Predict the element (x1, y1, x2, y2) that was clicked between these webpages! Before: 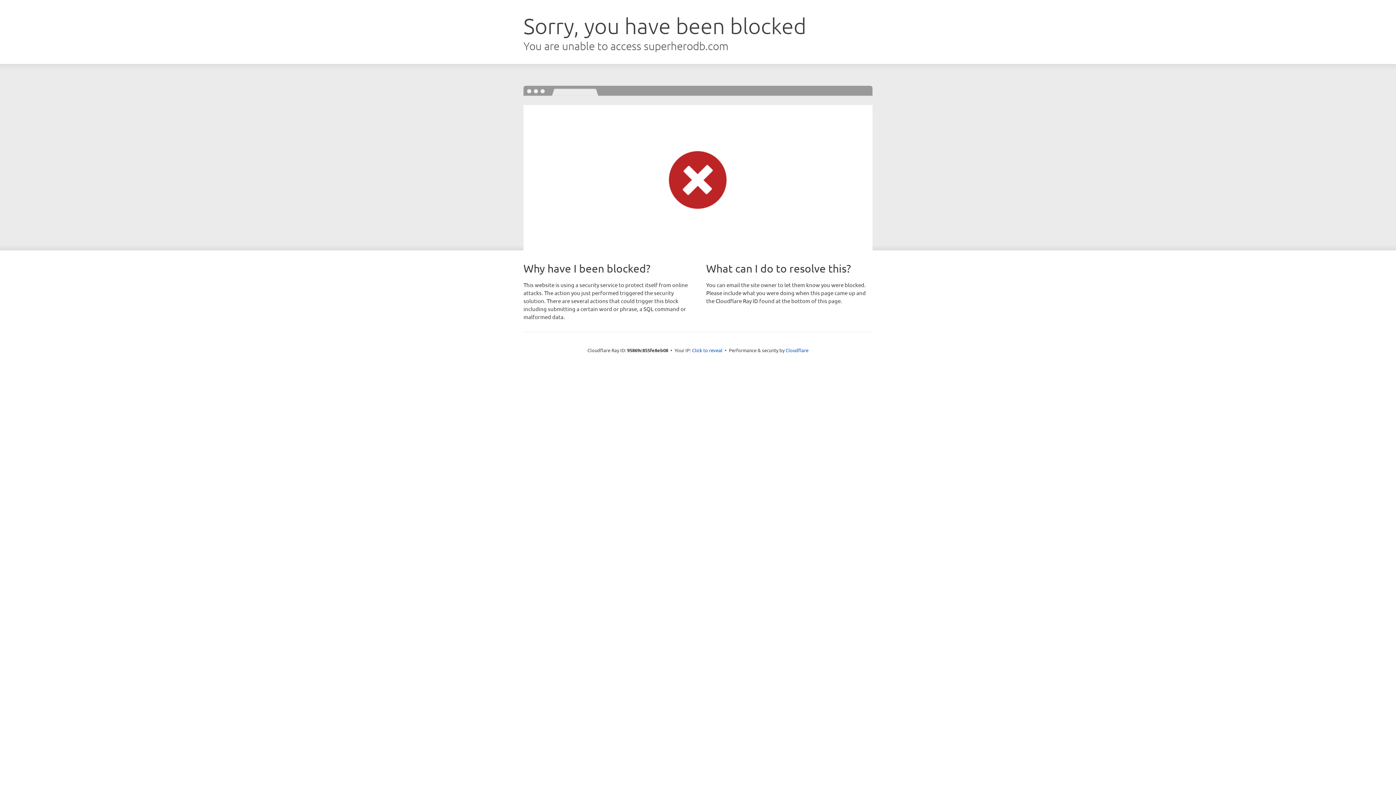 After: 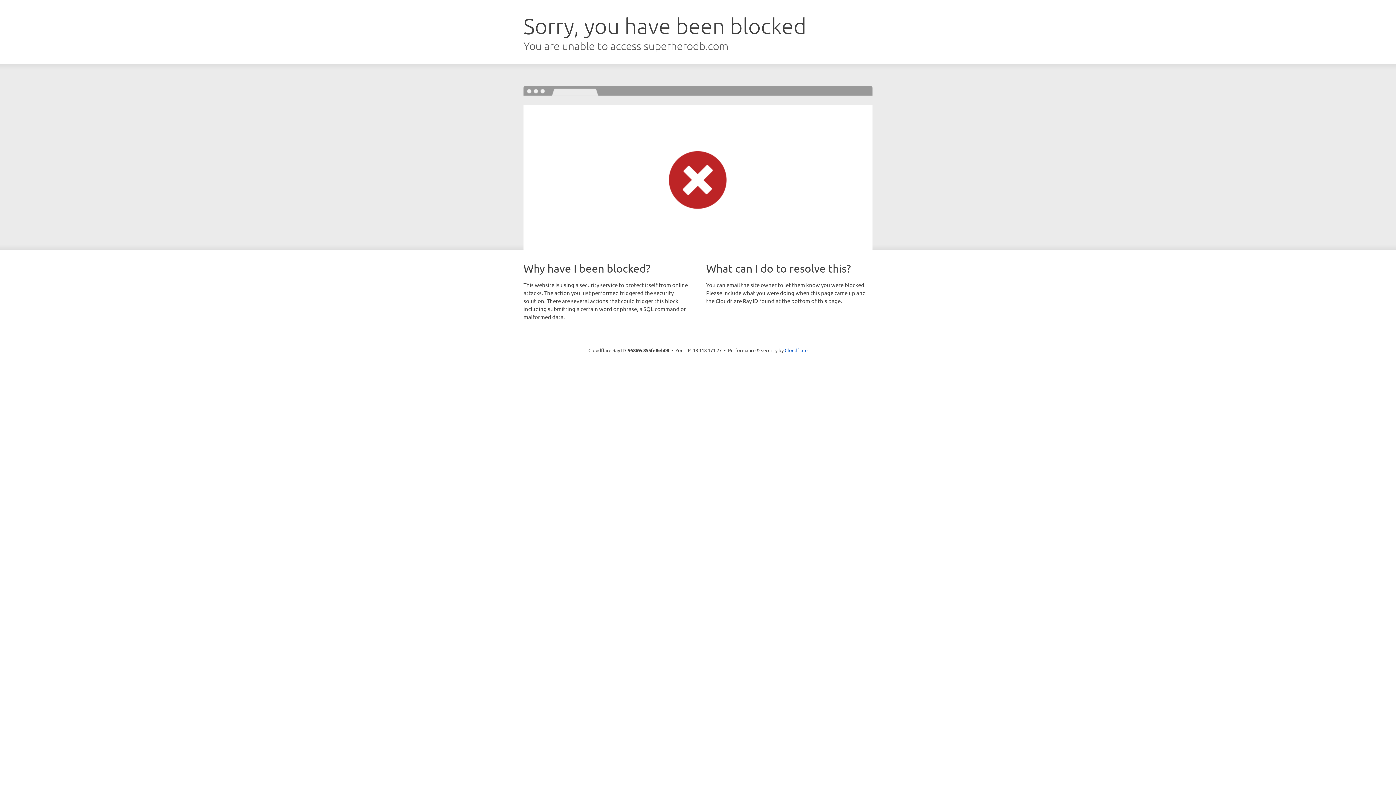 Action: label: Click to reveal bbox: (692, 346, 722, 353)